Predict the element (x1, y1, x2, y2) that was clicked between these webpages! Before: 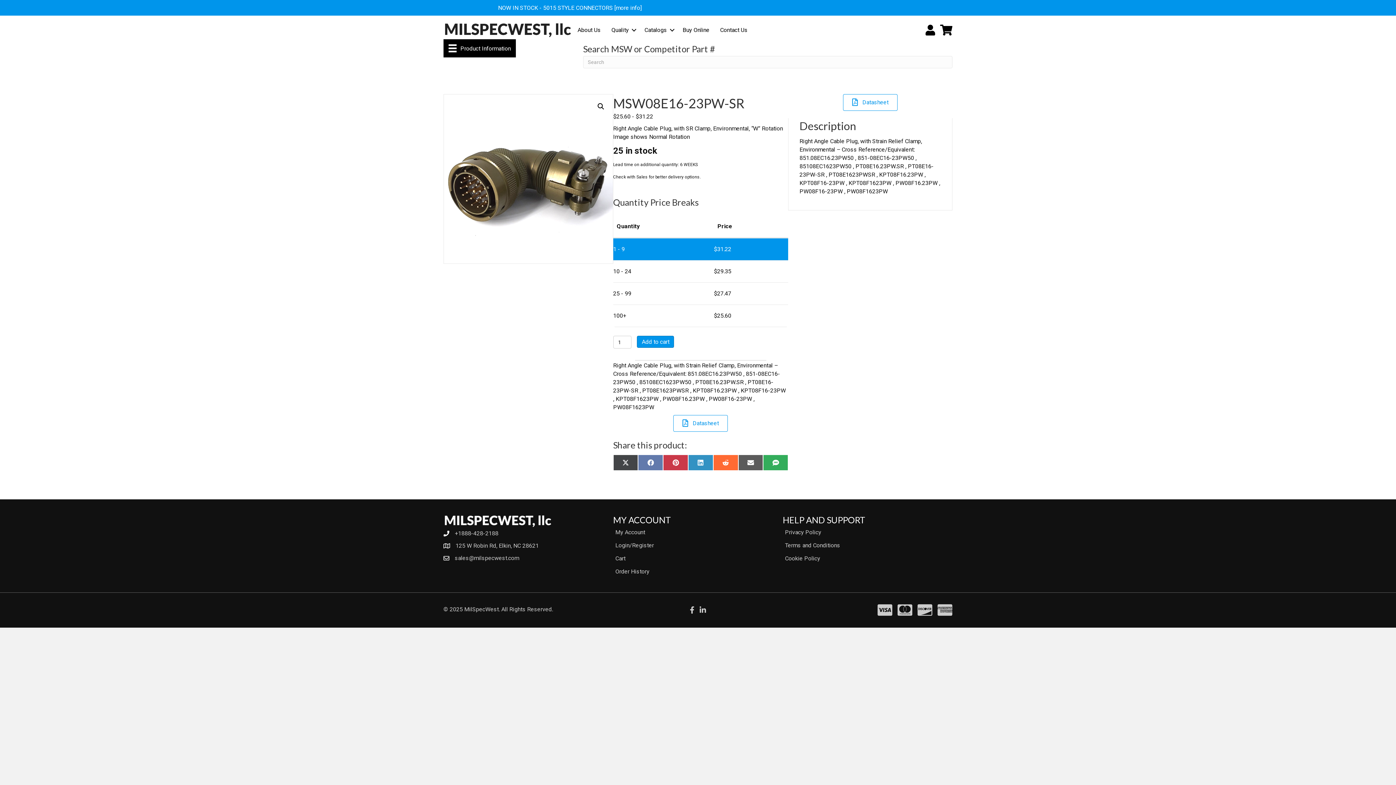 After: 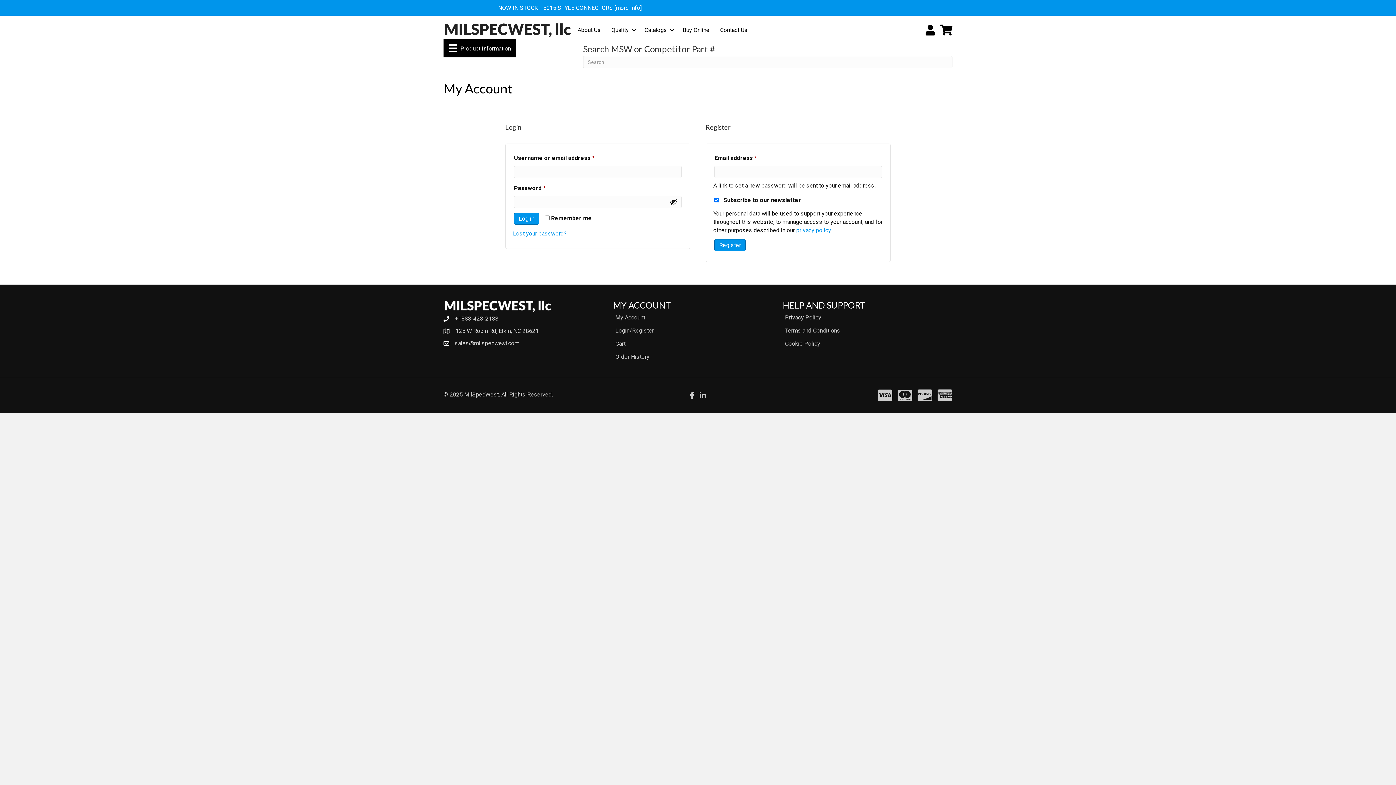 Action: bbox: (613, 526, 782, 538) label: My Account